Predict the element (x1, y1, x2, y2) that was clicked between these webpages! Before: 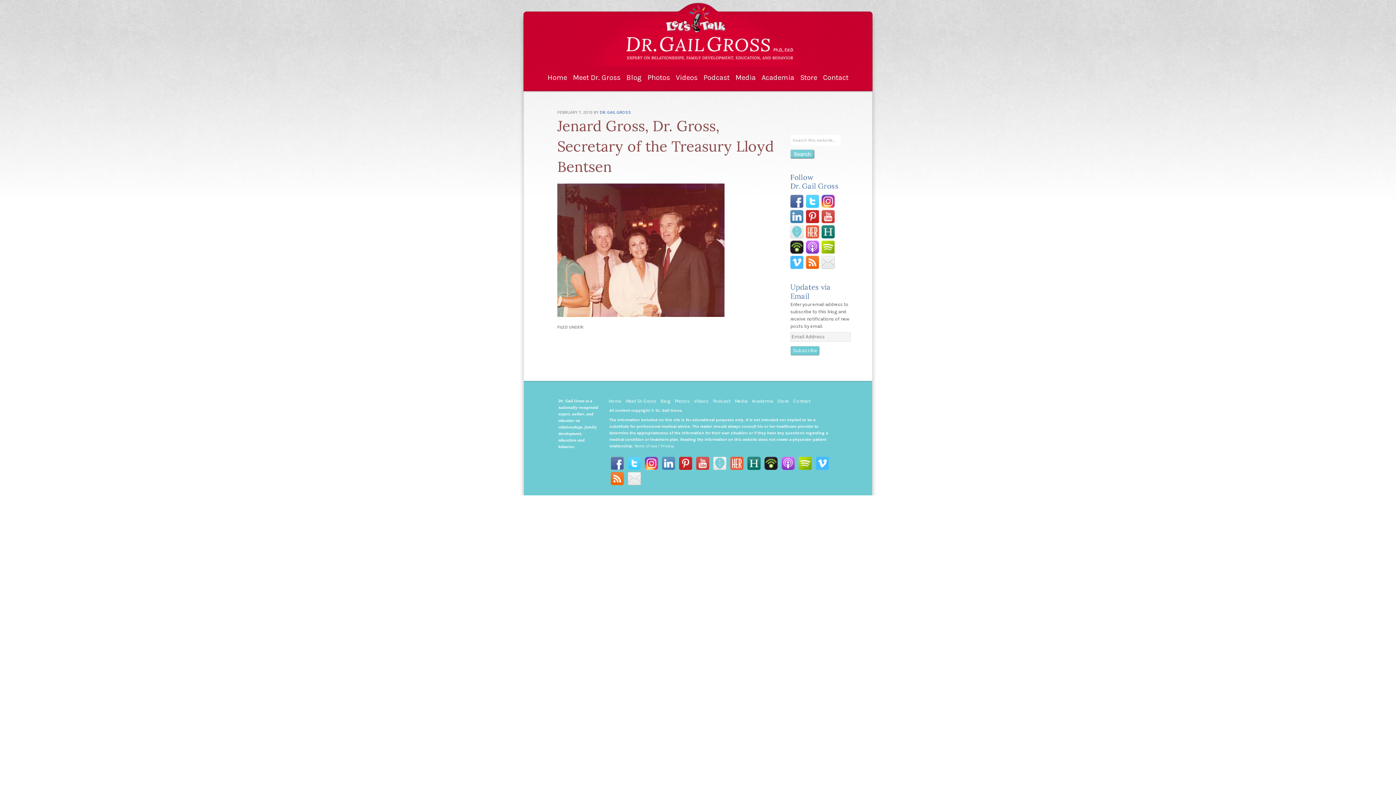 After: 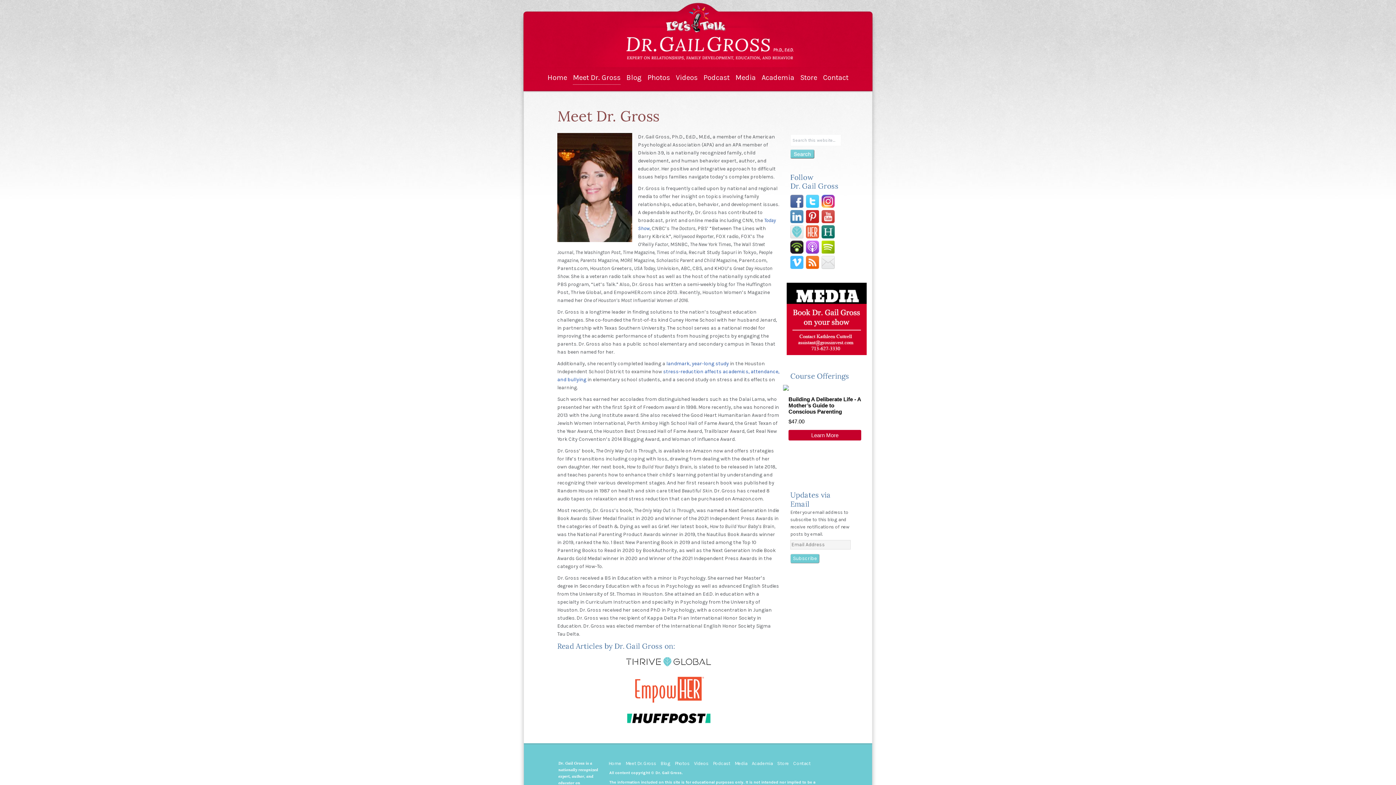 Action: label: Meet Dr. Gross bbox: (573, 68, 620, 84)